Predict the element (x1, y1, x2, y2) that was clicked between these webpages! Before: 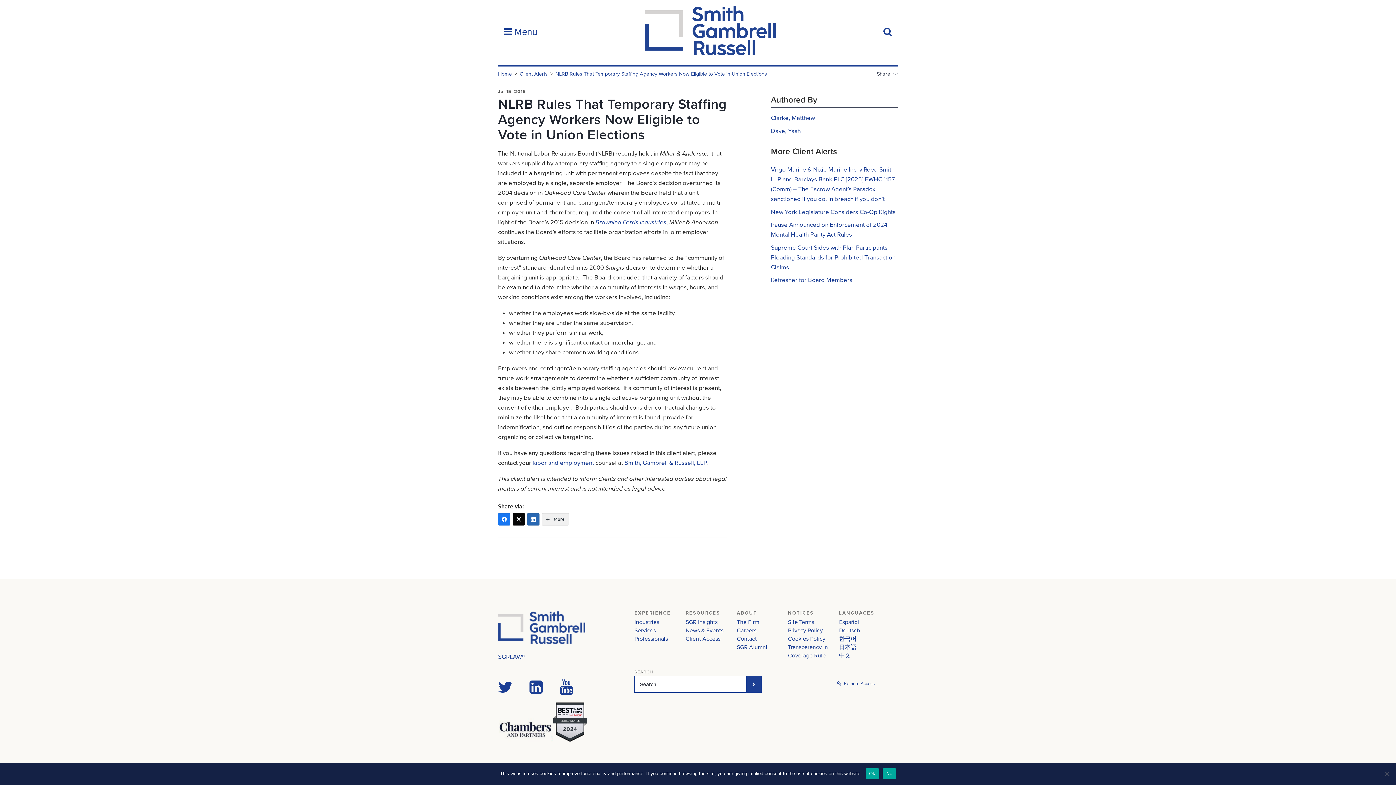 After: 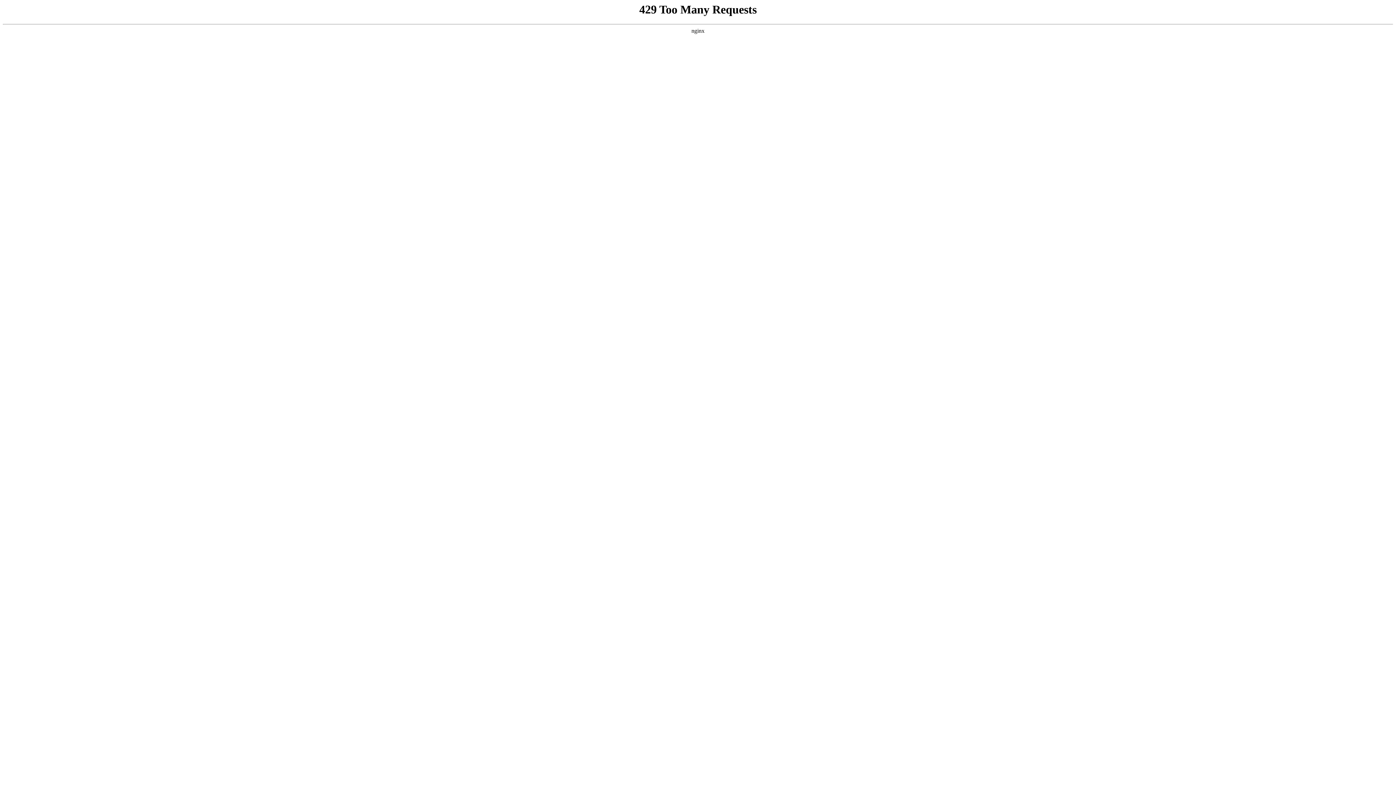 Action: bbox: (634, 627, 656, 634) label: Services